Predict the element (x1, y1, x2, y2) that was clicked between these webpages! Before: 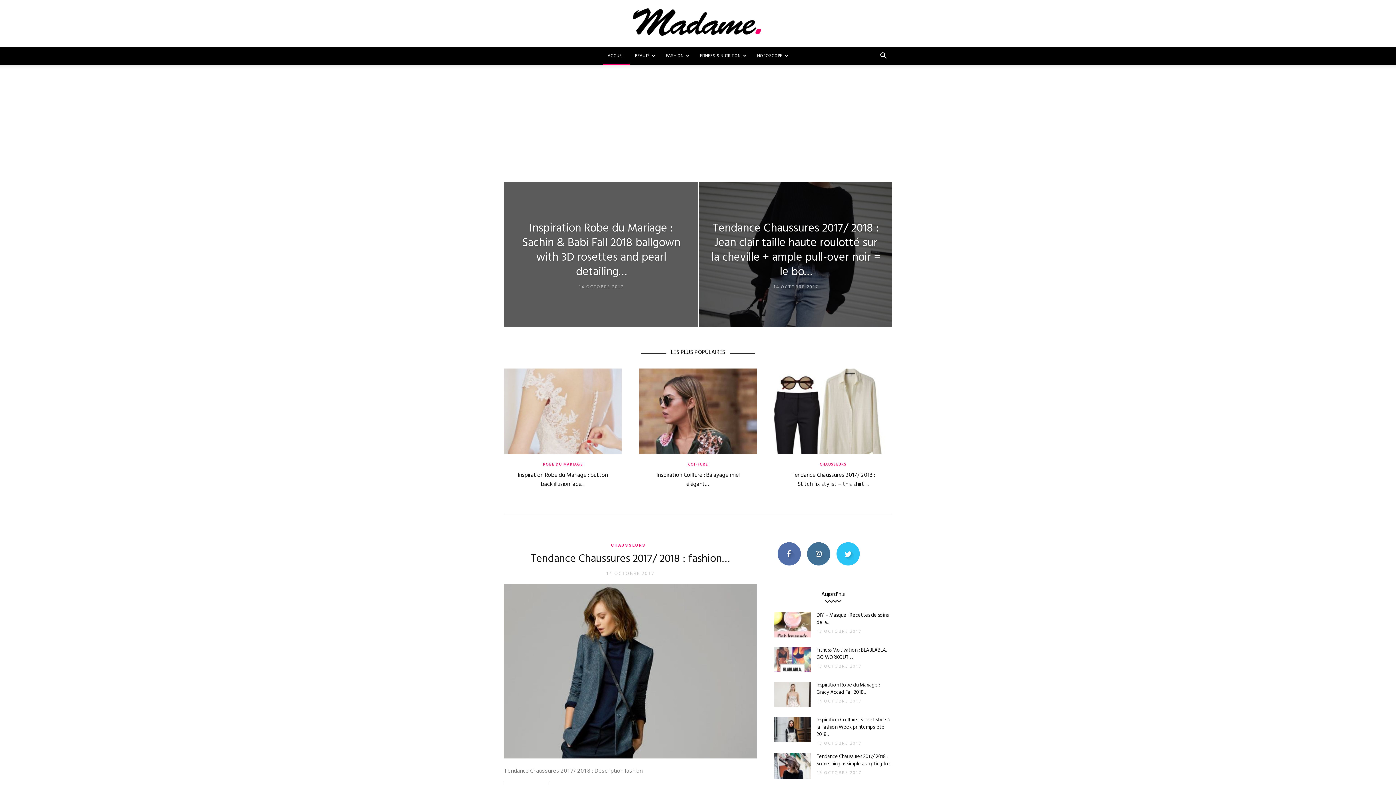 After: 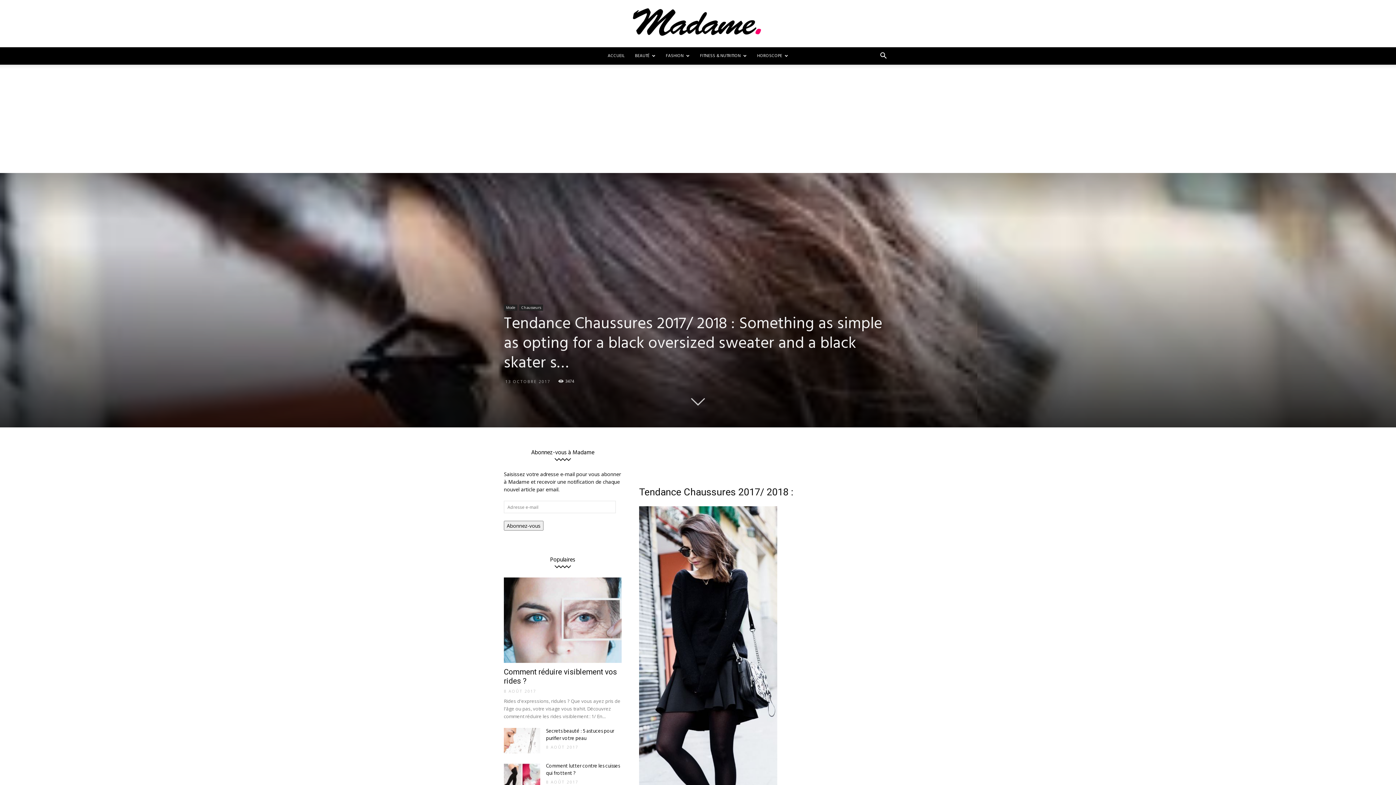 Action: bbox: (774, 753, 810, 779)